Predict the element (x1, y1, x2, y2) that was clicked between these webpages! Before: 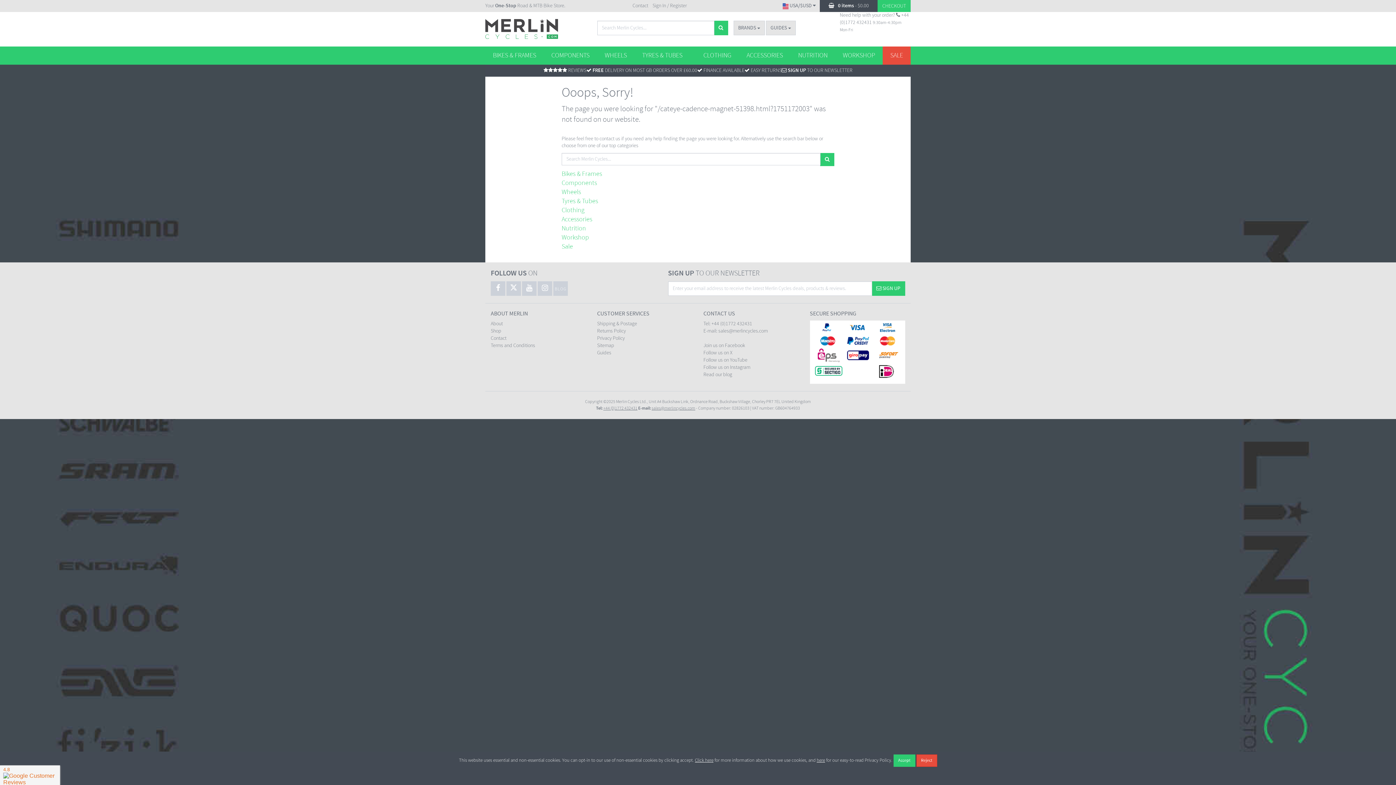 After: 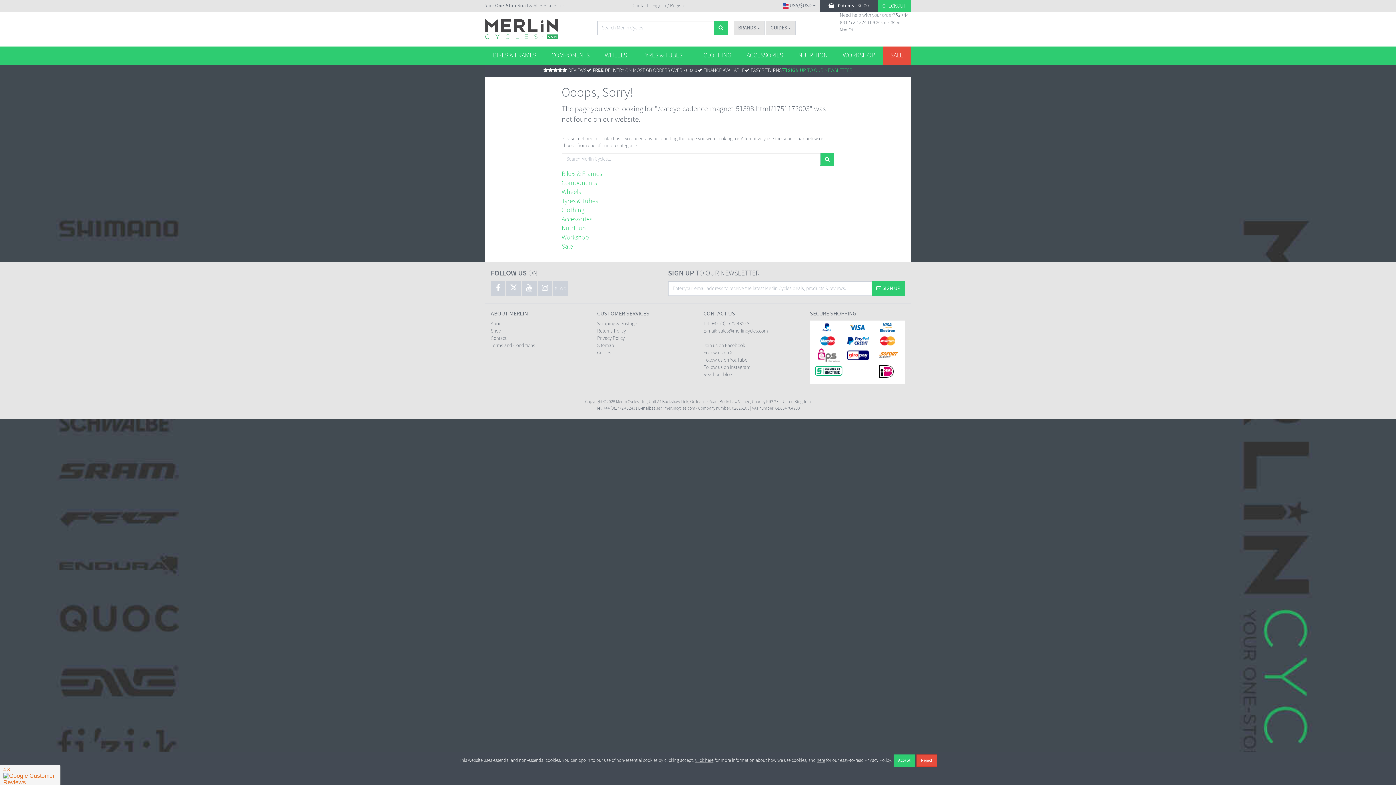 Action: label:  SIGN UP TO OUR NEWSLETTER bbox: (781, 64, 852, 76)